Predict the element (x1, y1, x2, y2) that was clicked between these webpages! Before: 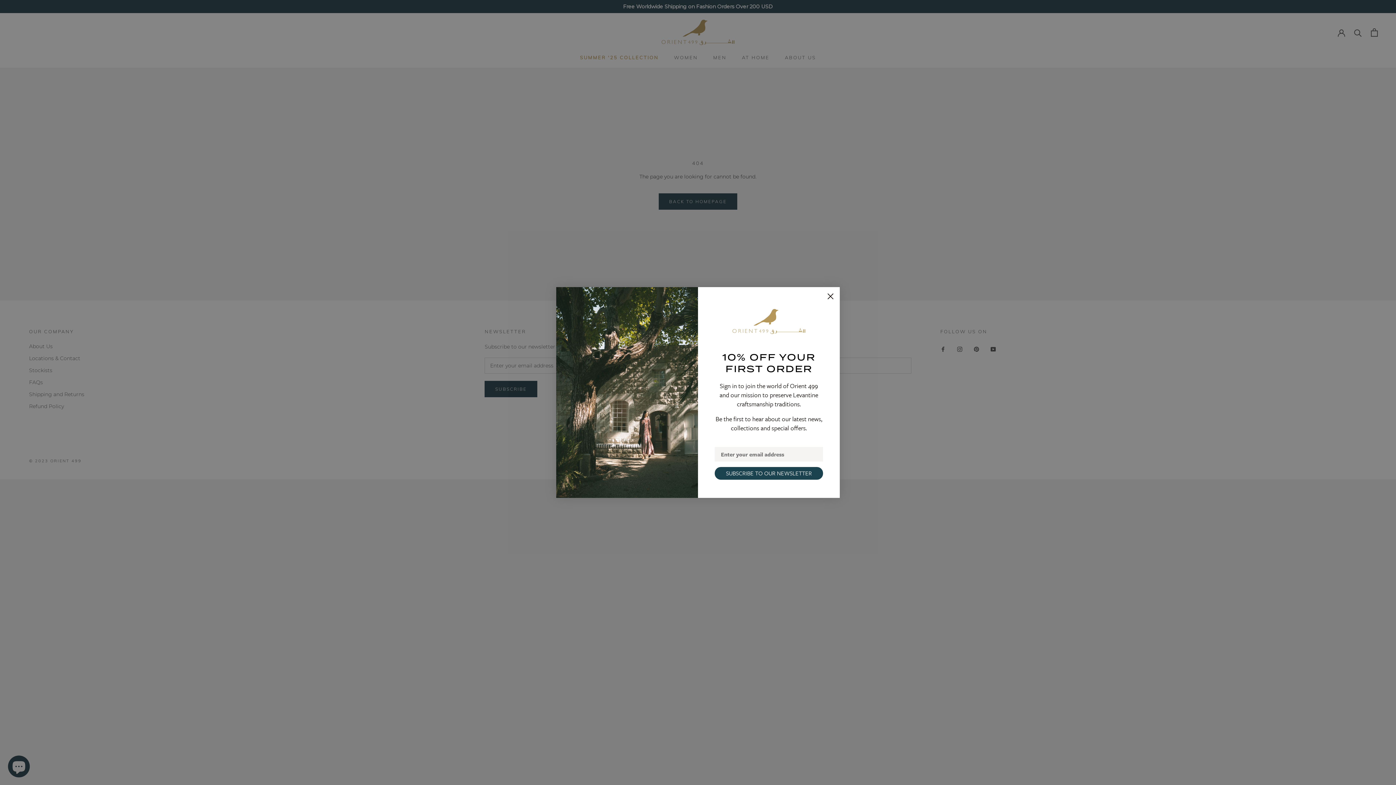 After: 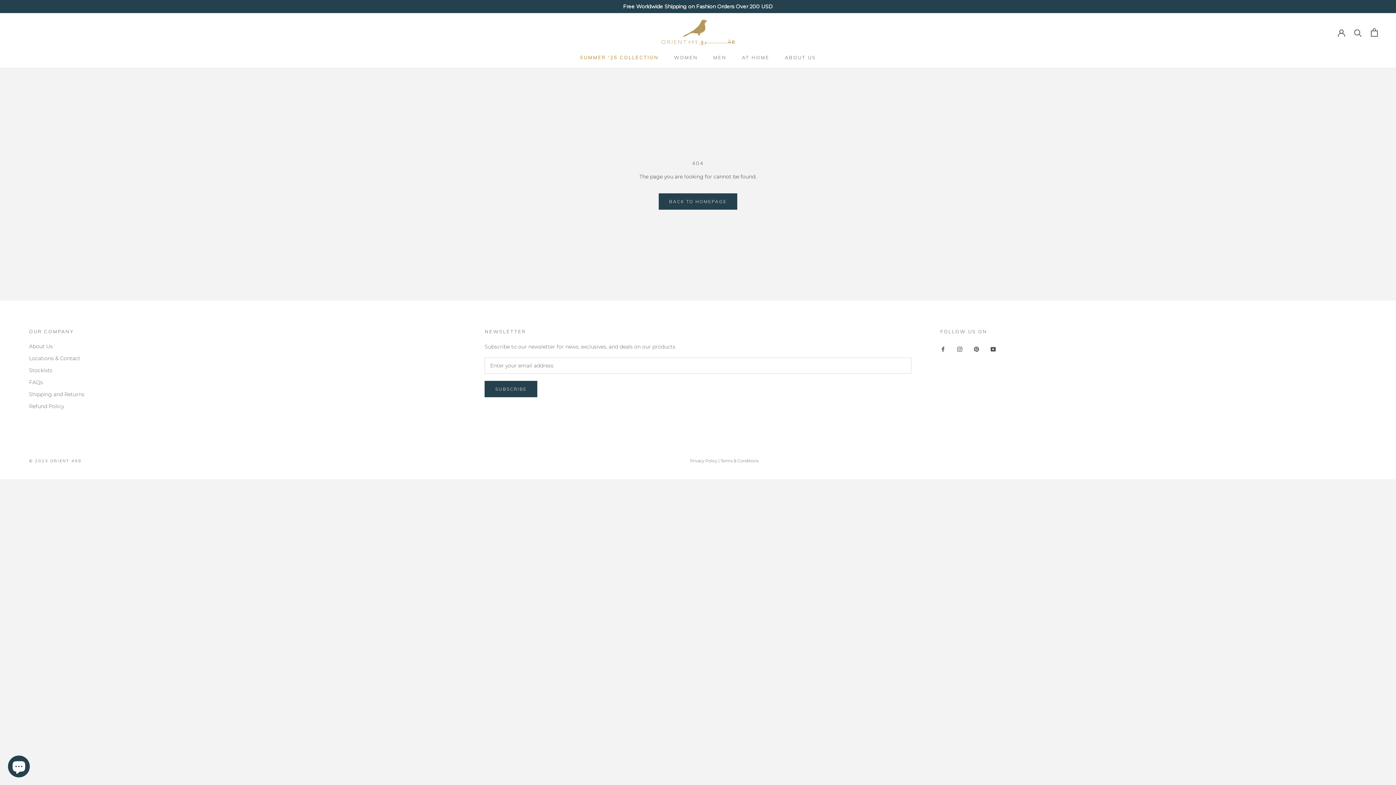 Action: bbox: (824, 290, 837, 302) label: Close dialog